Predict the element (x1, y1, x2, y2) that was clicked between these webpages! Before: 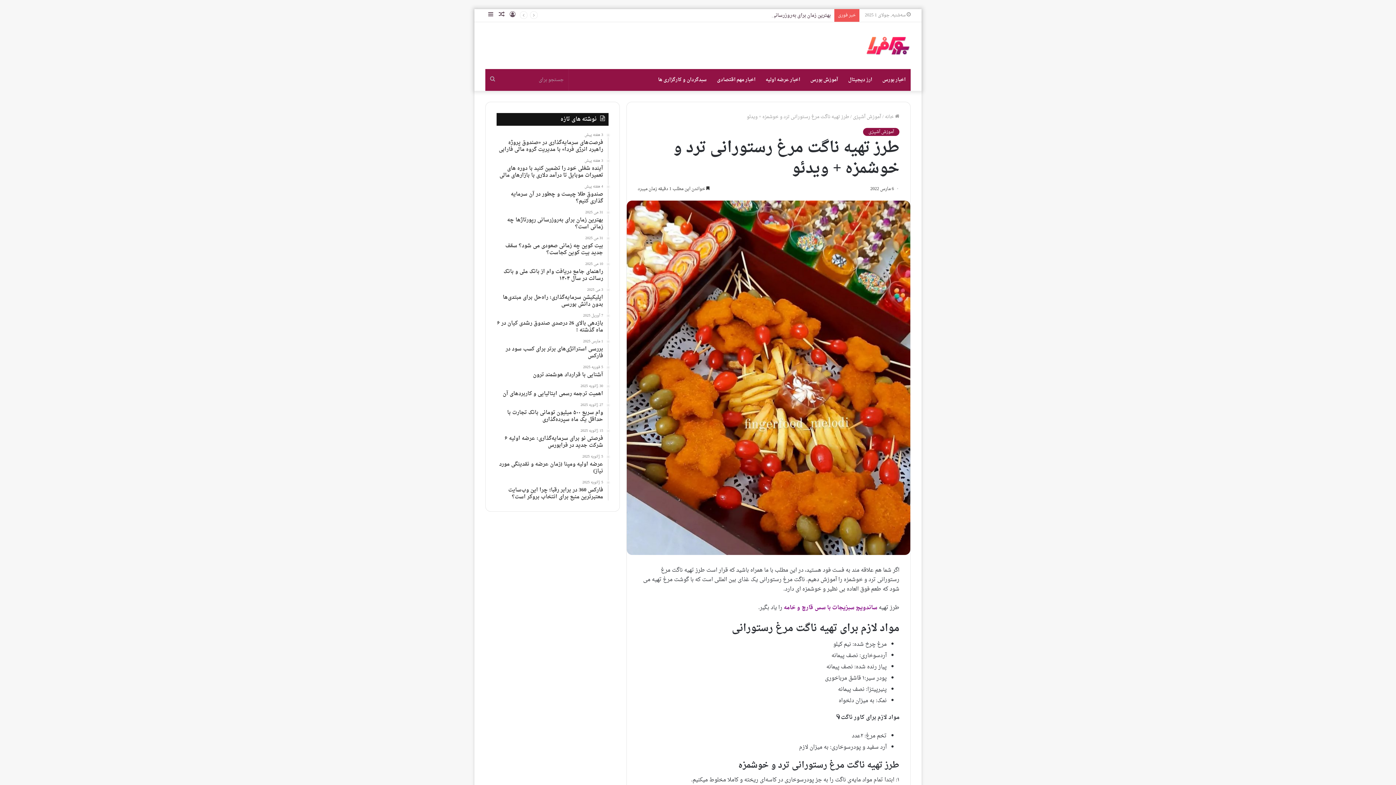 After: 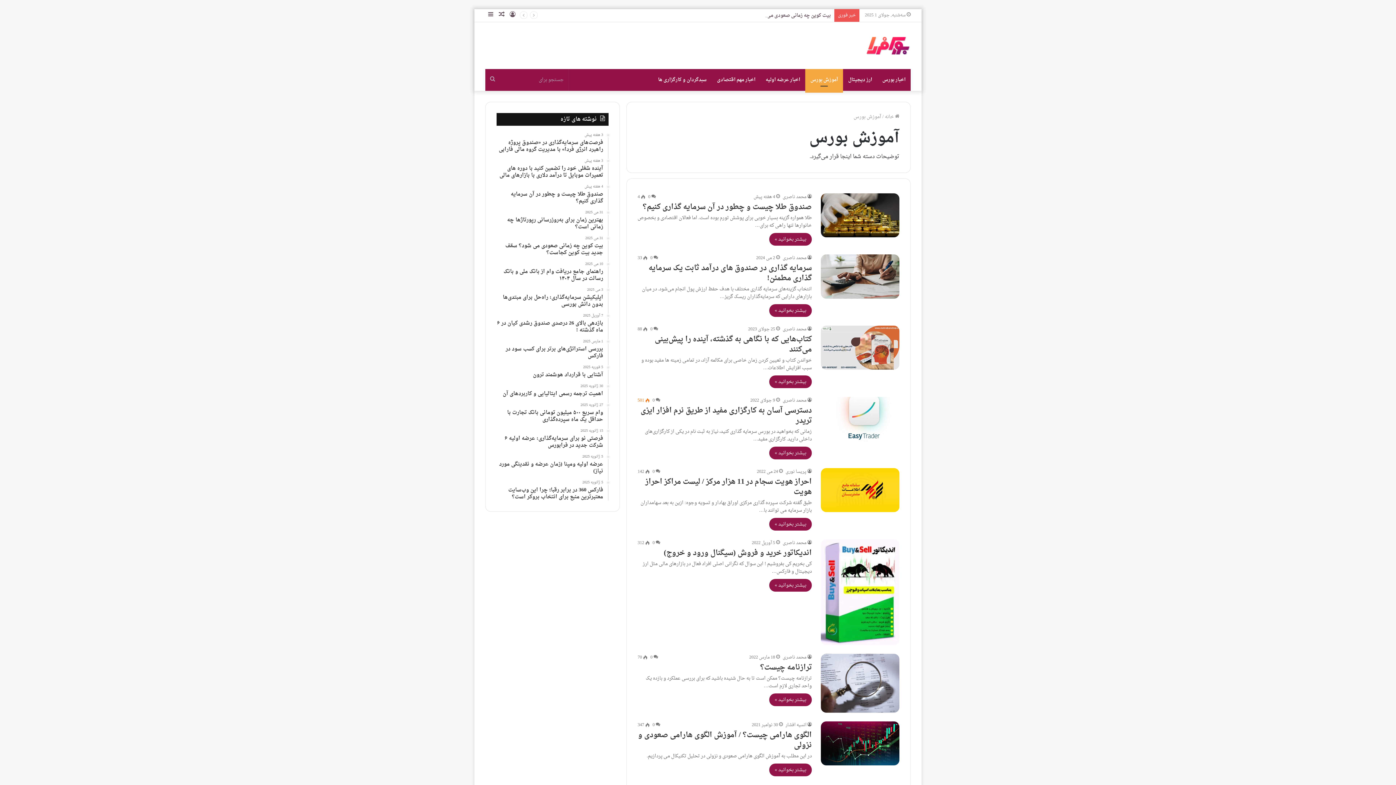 Action: label: آموزش بورس bbox: (805, 69, 843, 90)